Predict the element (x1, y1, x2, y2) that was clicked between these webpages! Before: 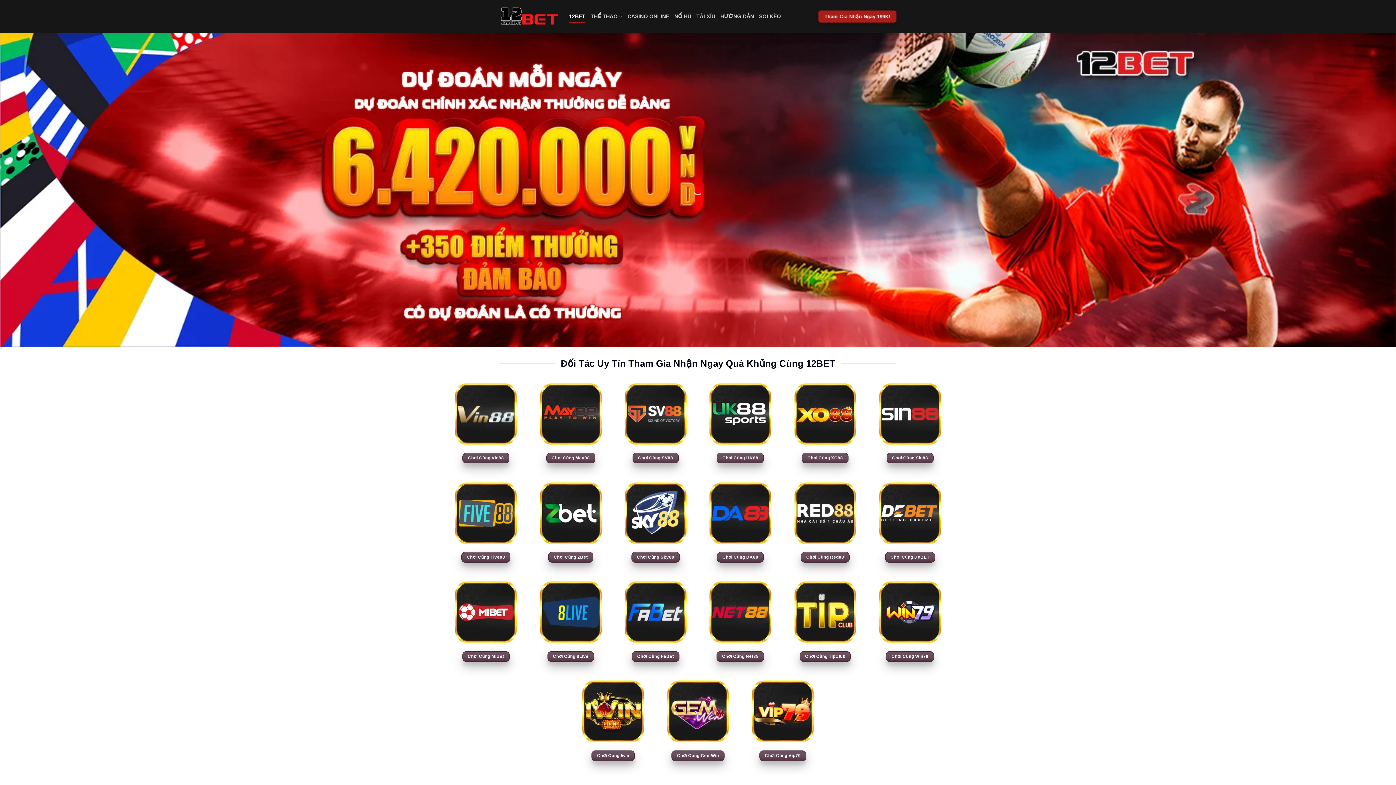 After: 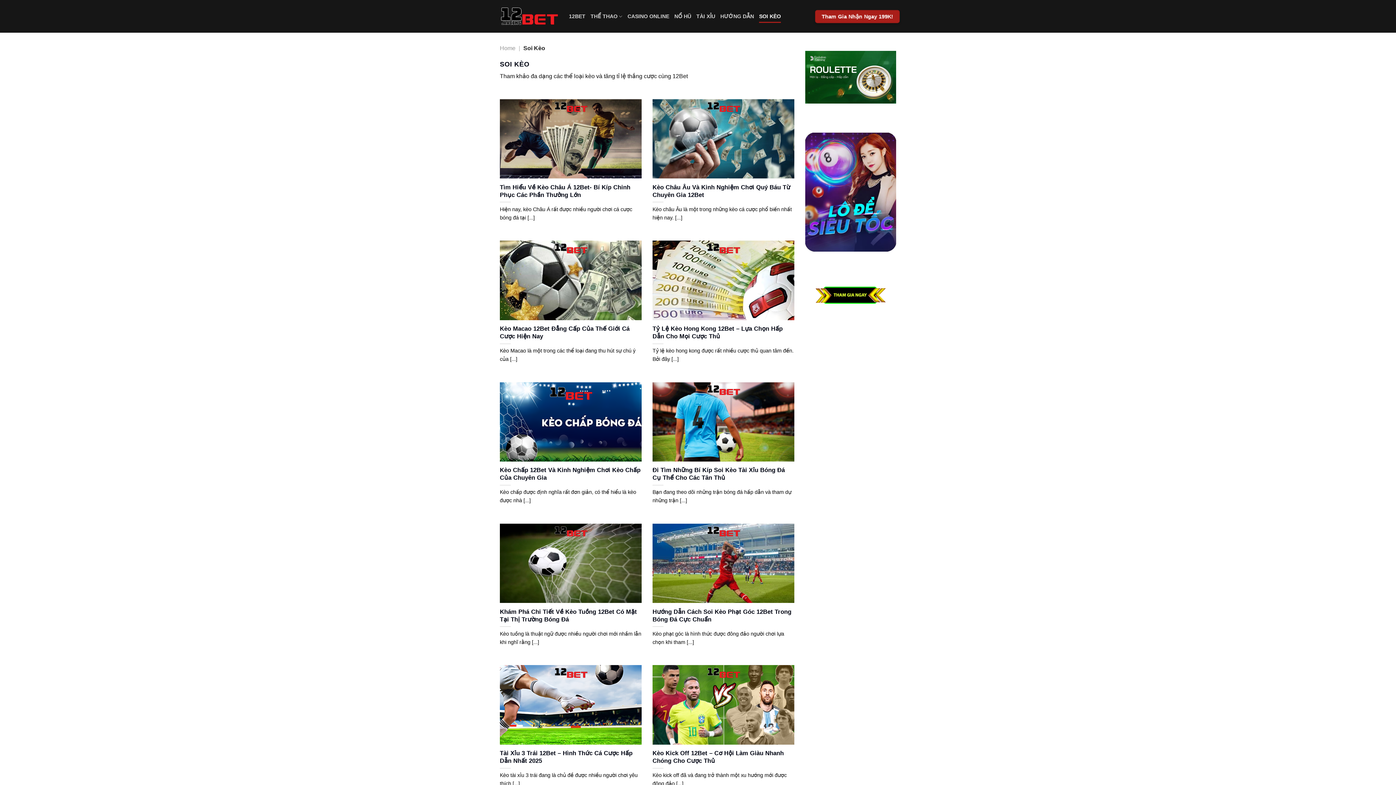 Action: bbox: (759, 9, 781, 22) label: SOI KÈO